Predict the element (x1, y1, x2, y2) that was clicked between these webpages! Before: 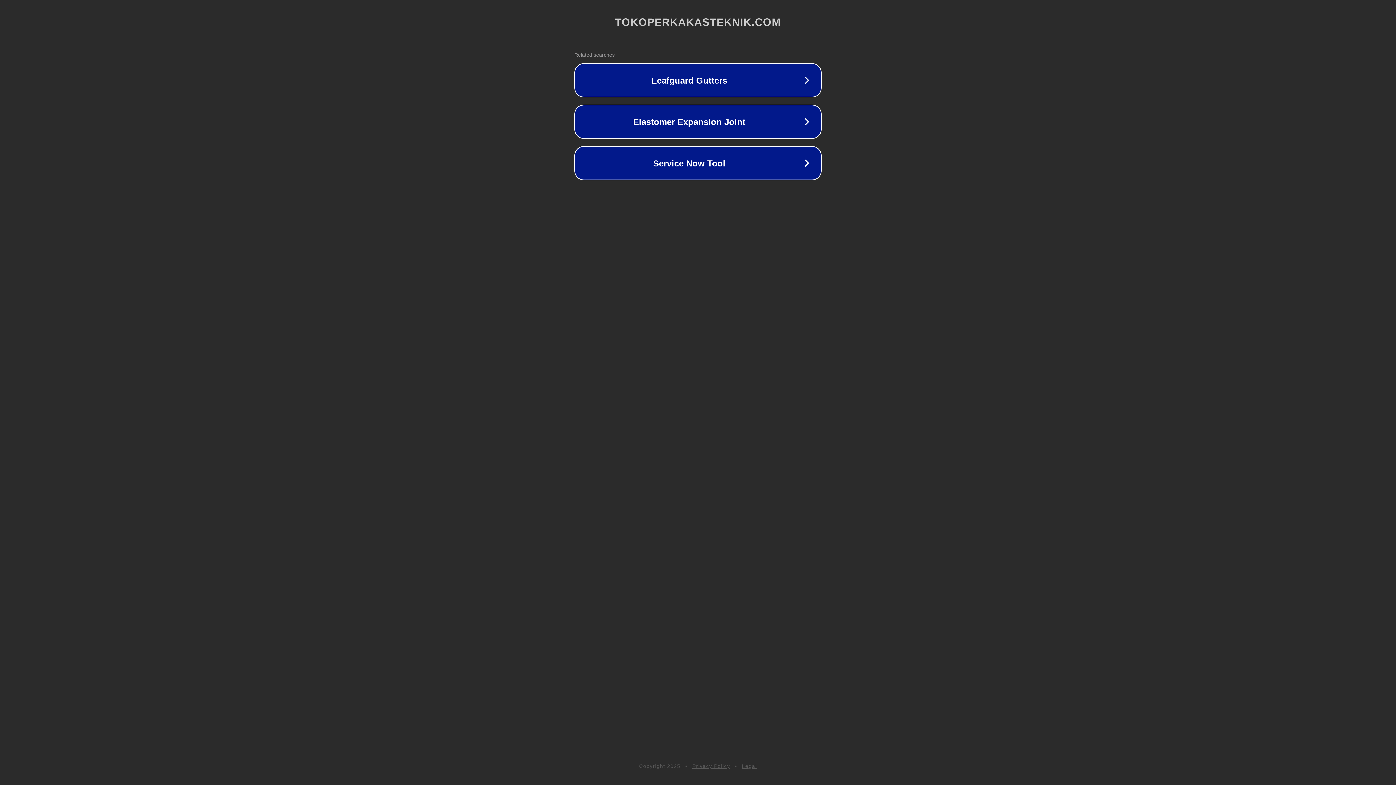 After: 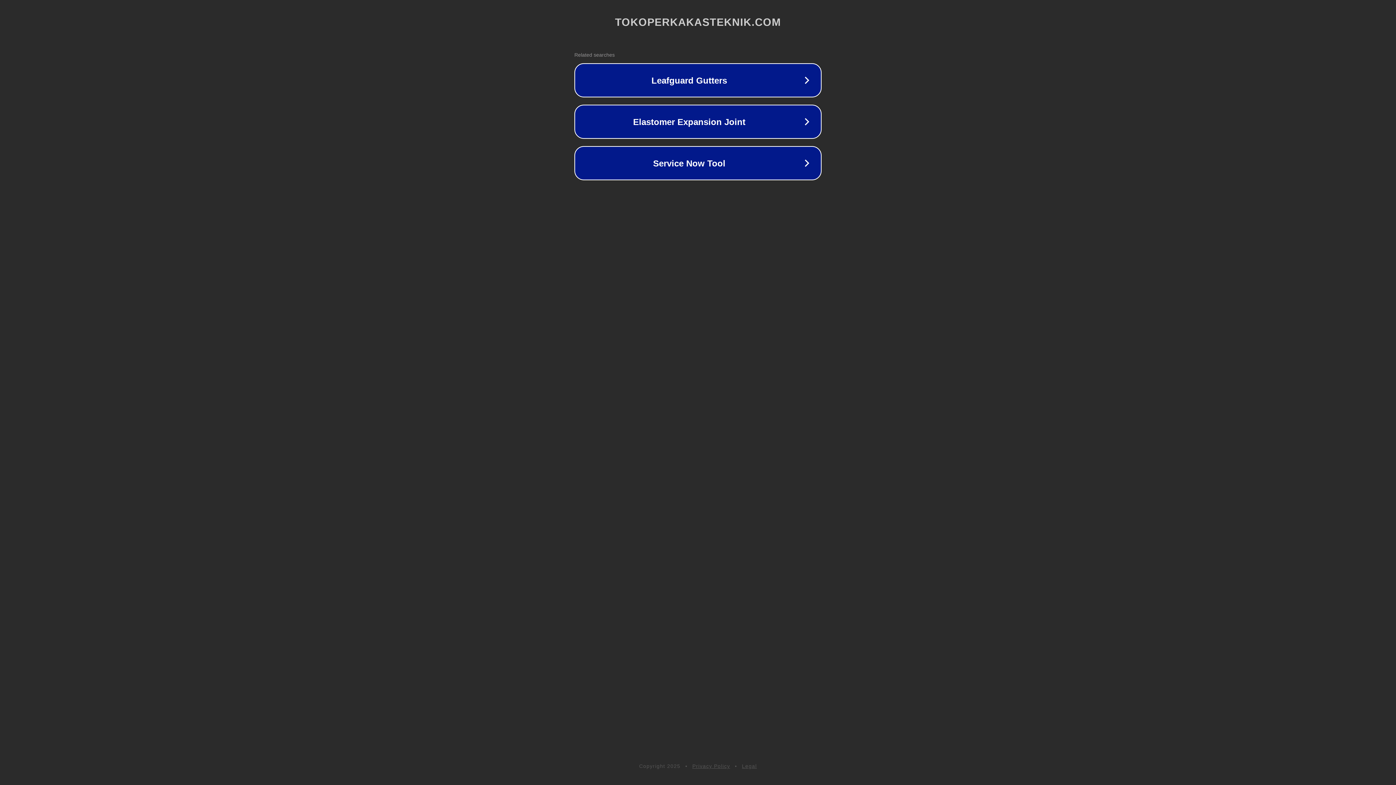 Action: bbox: (692, 763, 730, 769) label: Privacy Policy